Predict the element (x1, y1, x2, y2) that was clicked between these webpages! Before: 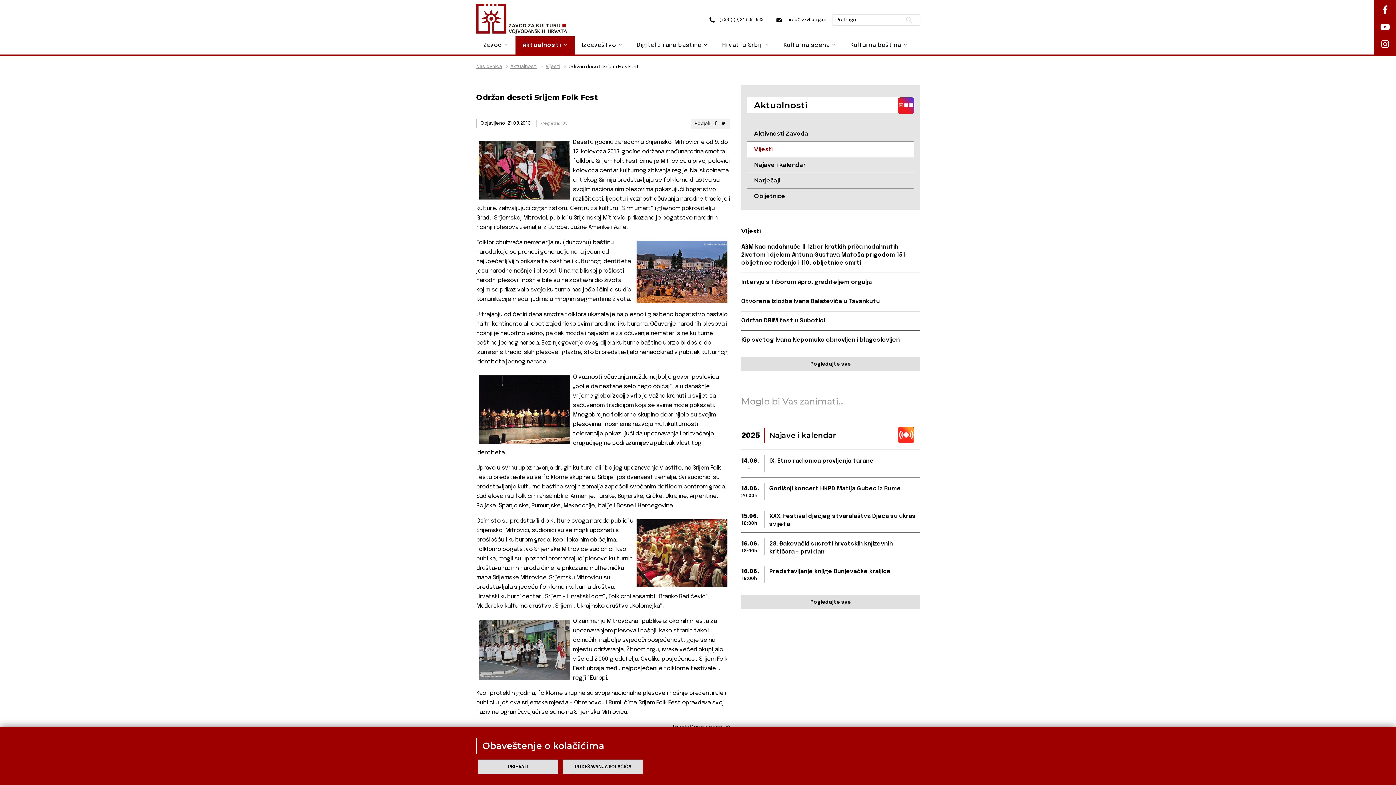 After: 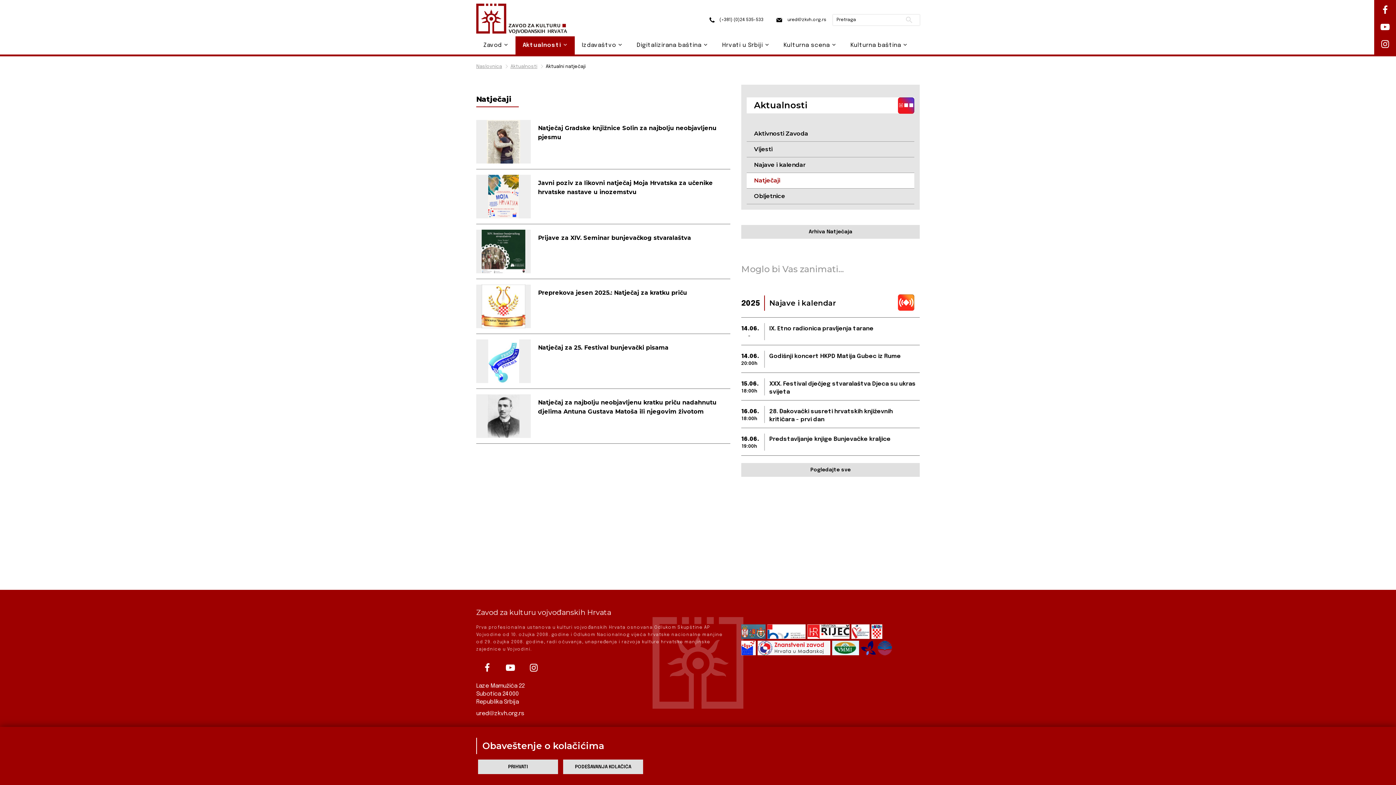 Action: label: Natječaji bbox: (746, 173, 914, 188)